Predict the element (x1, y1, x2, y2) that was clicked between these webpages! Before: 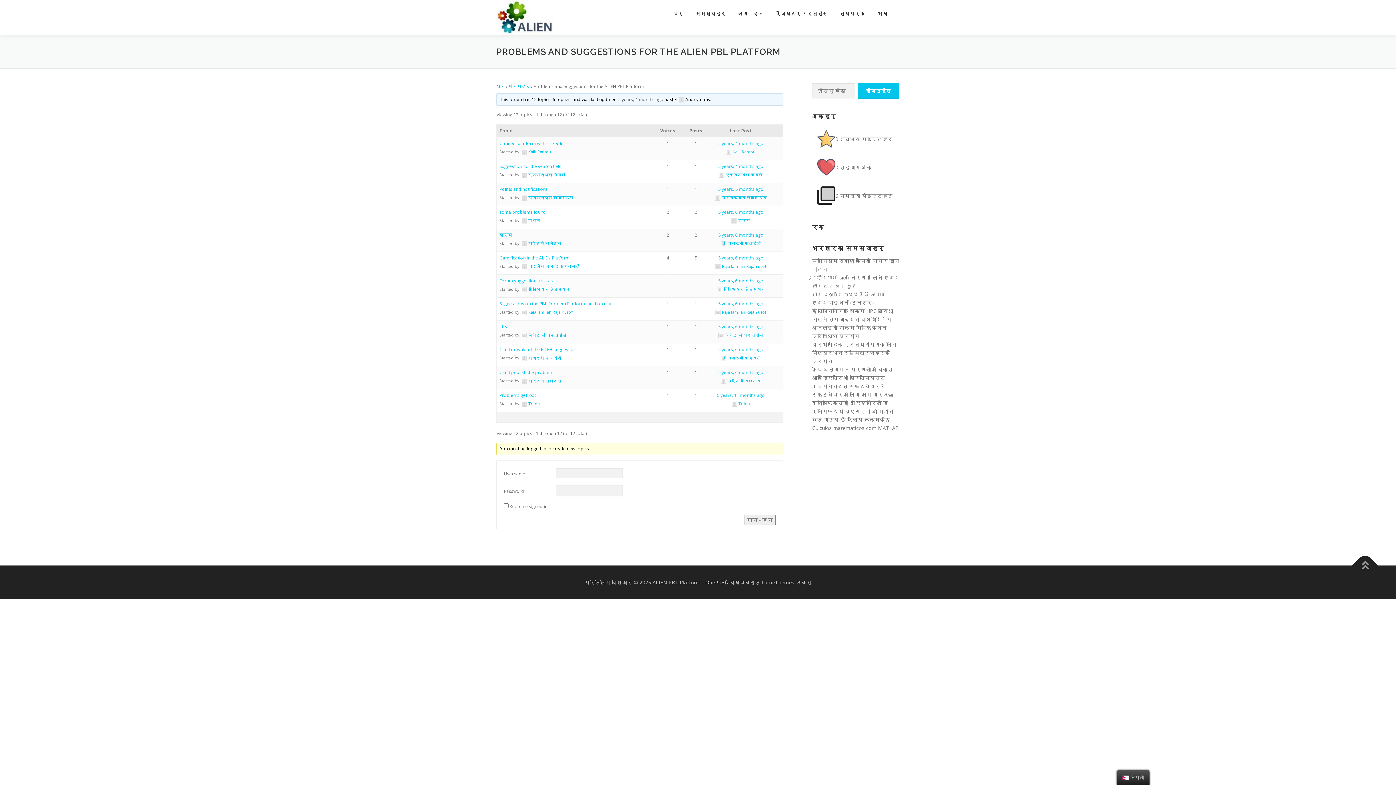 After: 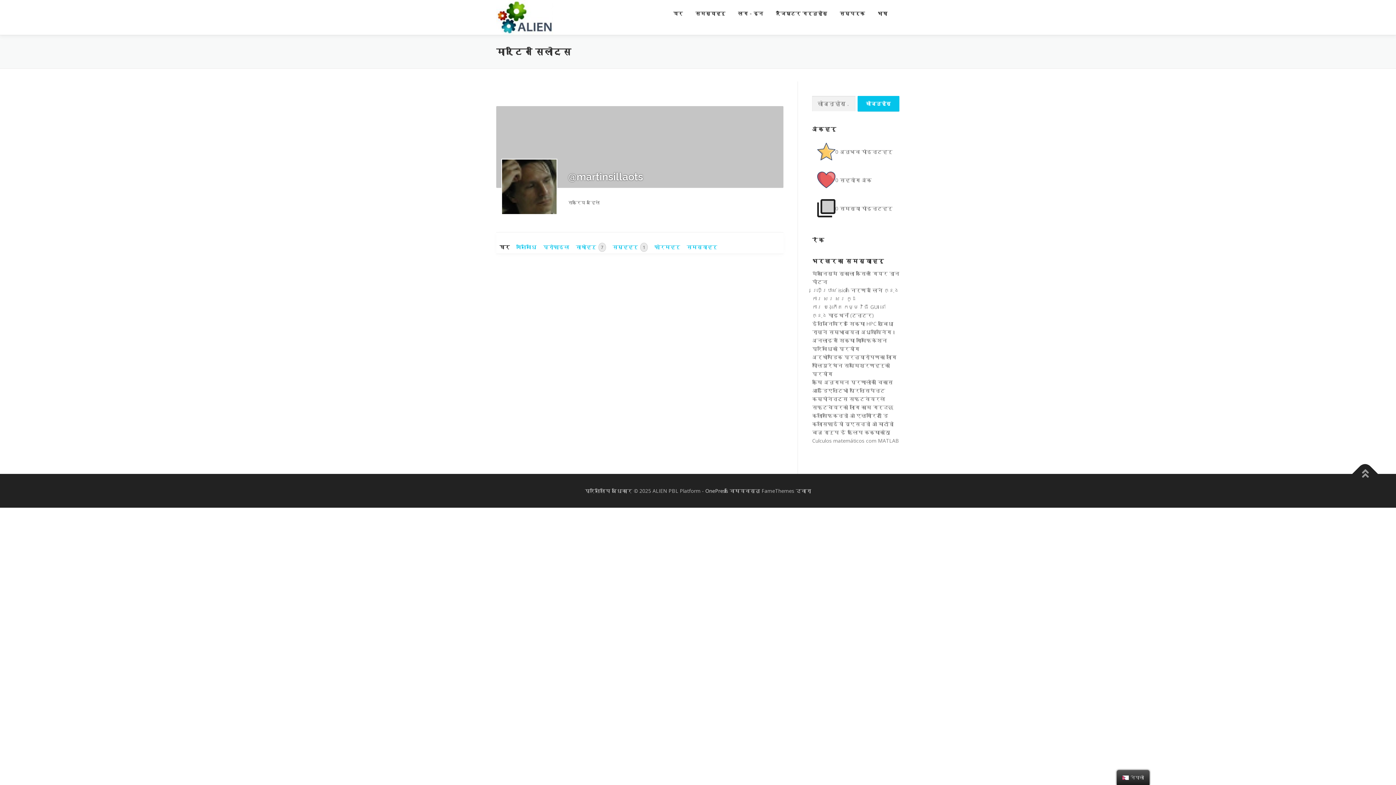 Action: bbox: (721, 378, 760, 383) label: मार्टिन सिलोट्स